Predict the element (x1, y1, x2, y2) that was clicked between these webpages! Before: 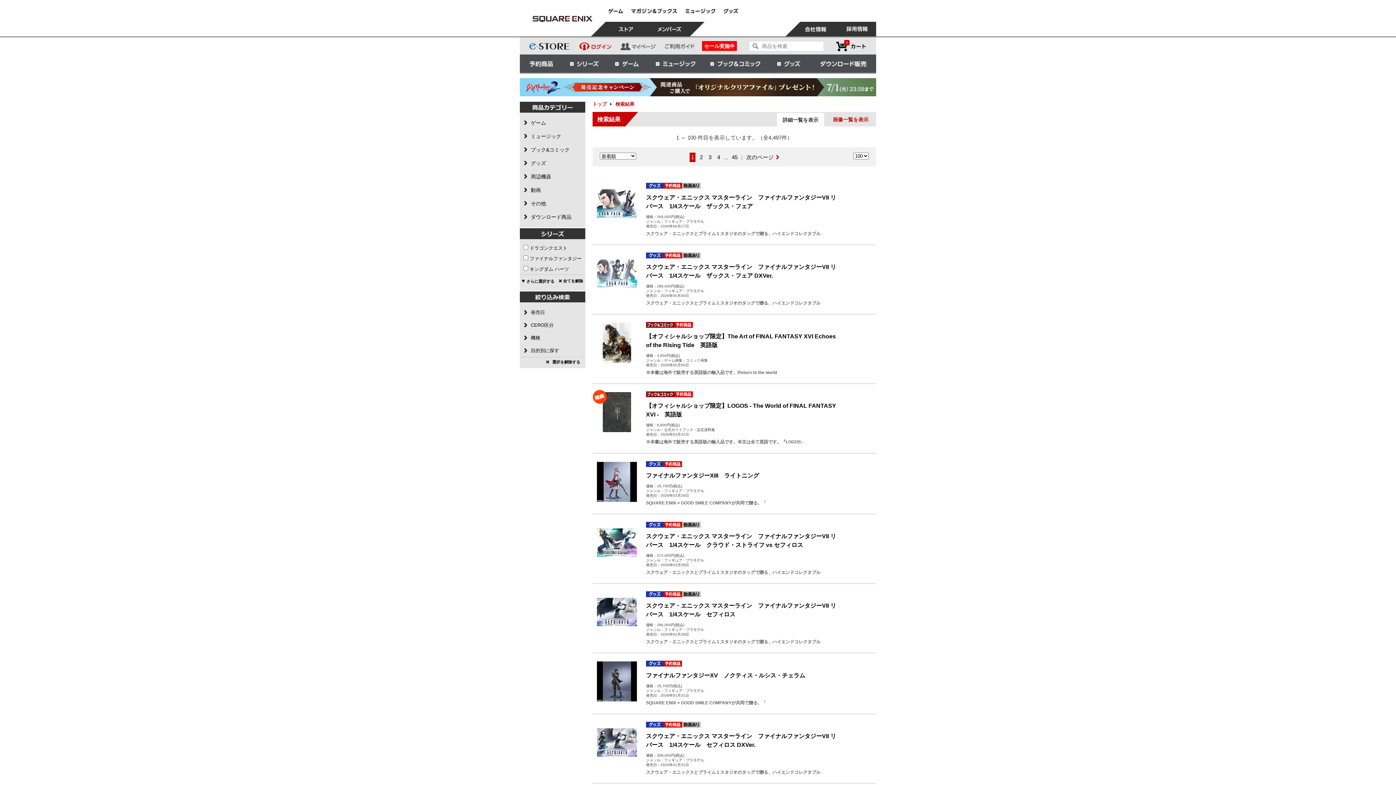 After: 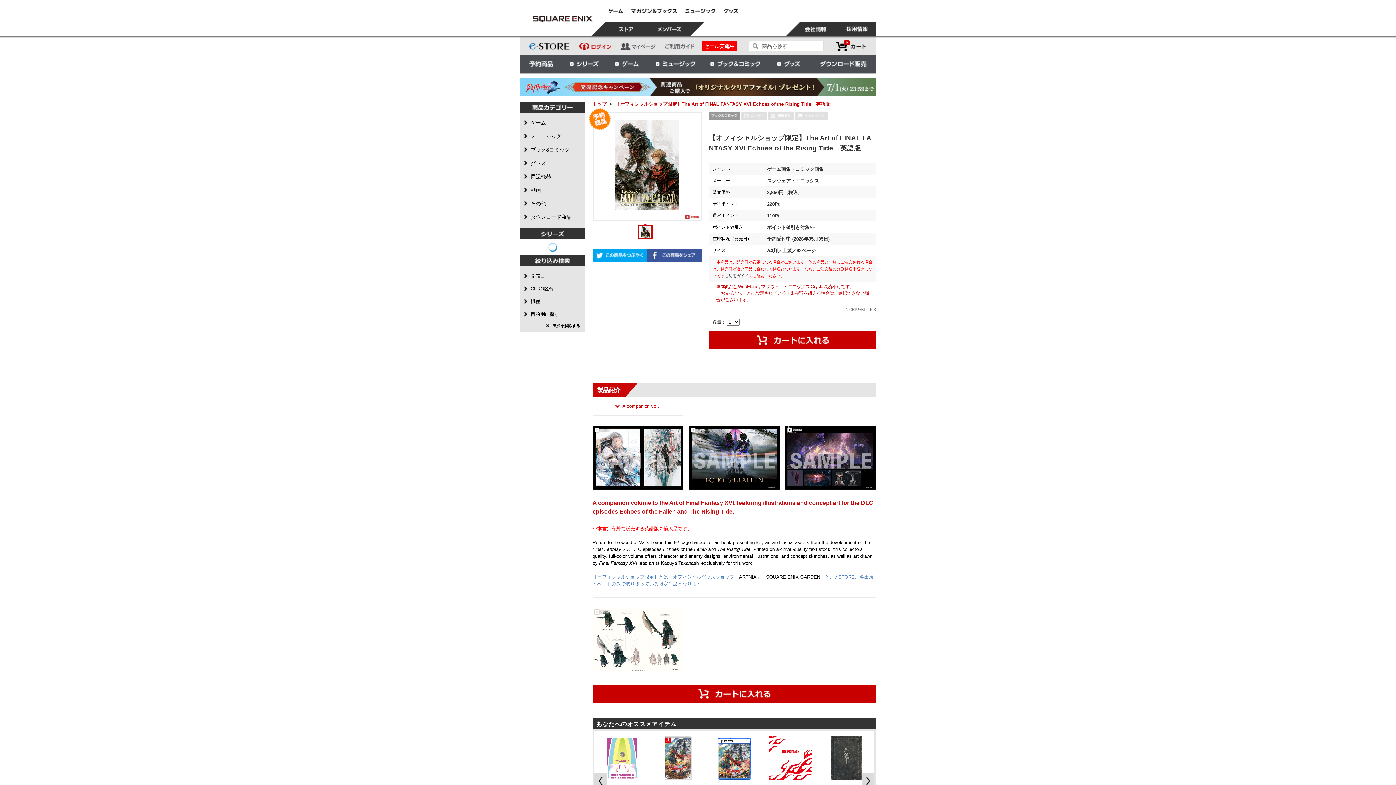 Action: bbox: (602, 339, 631, 345)